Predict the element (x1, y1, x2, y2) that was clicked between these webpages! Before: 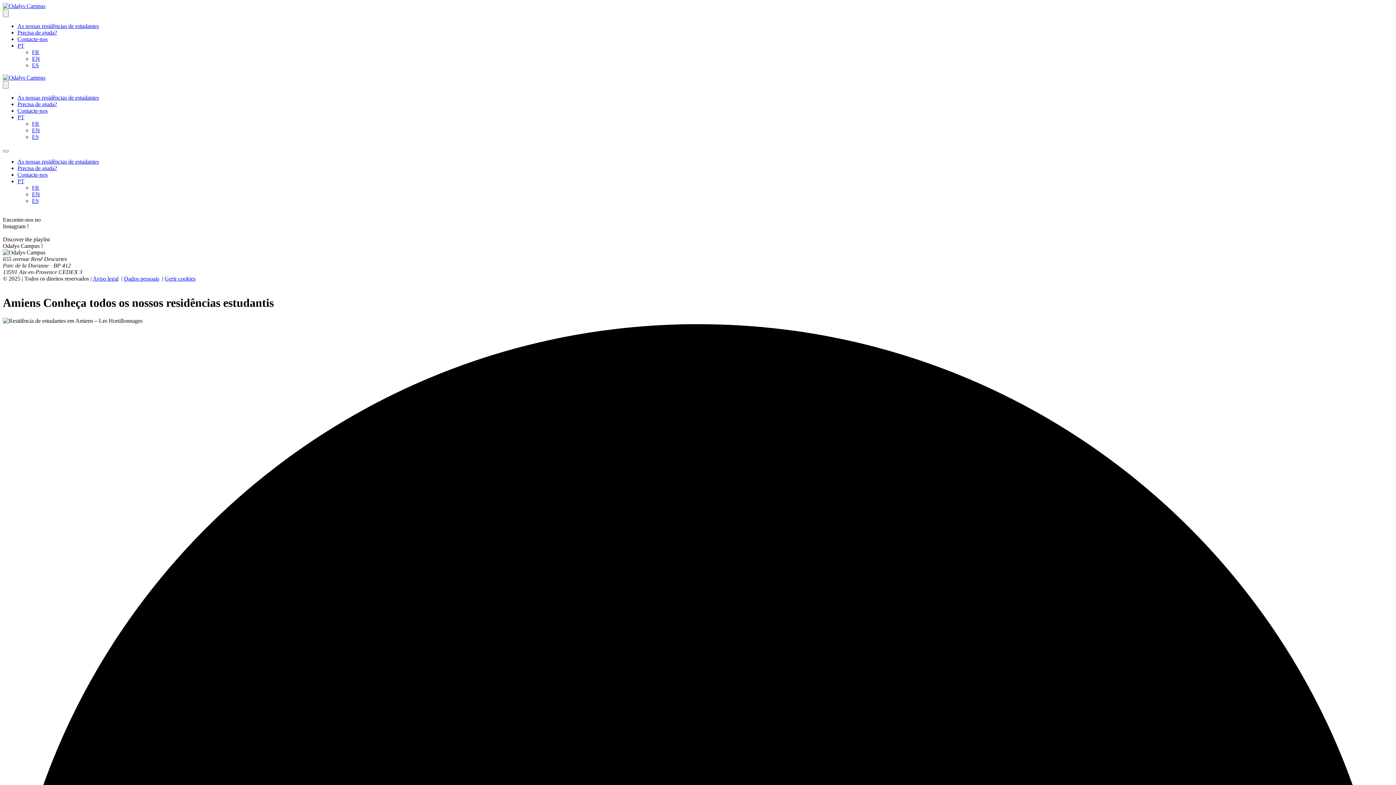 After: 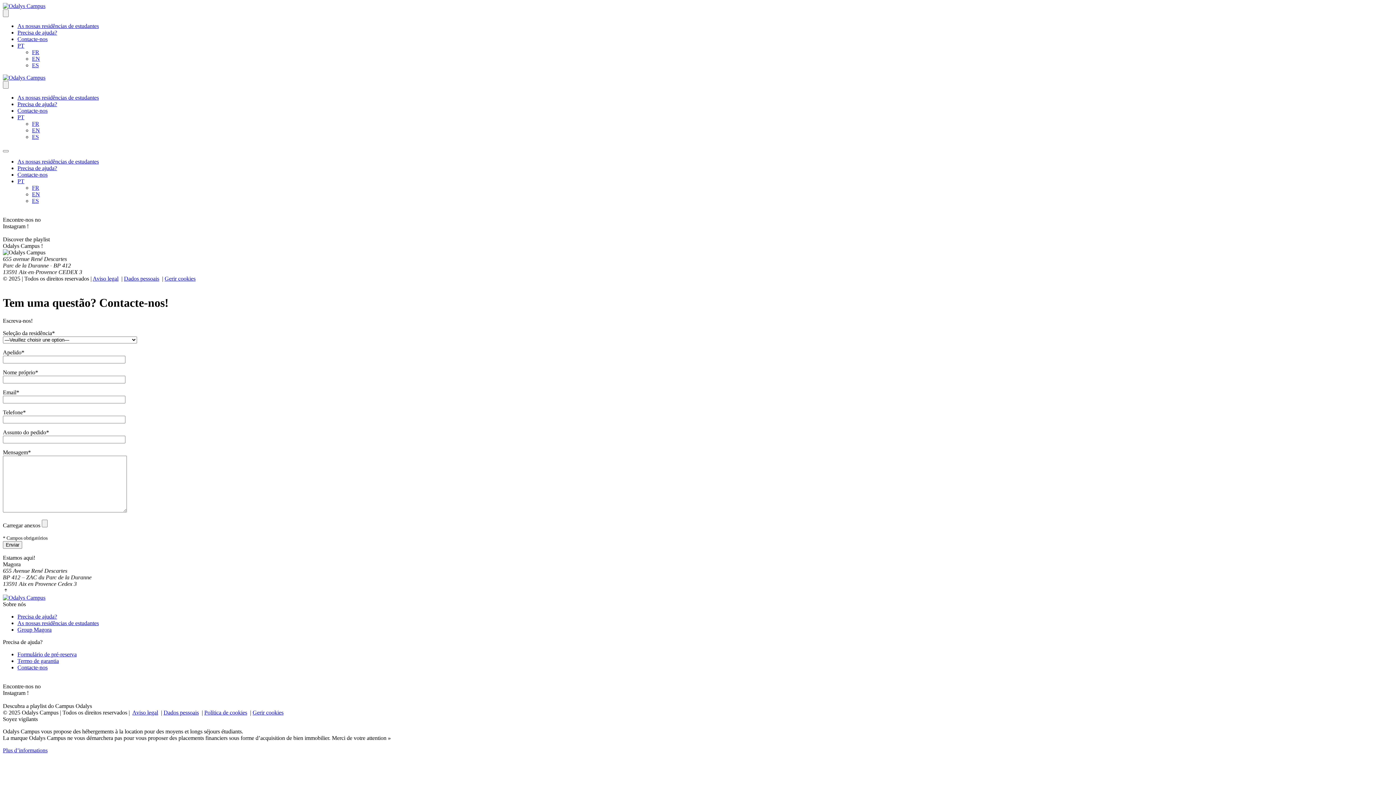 Action: label: Contacte-nos bbox: (17, 107, 47, 113)